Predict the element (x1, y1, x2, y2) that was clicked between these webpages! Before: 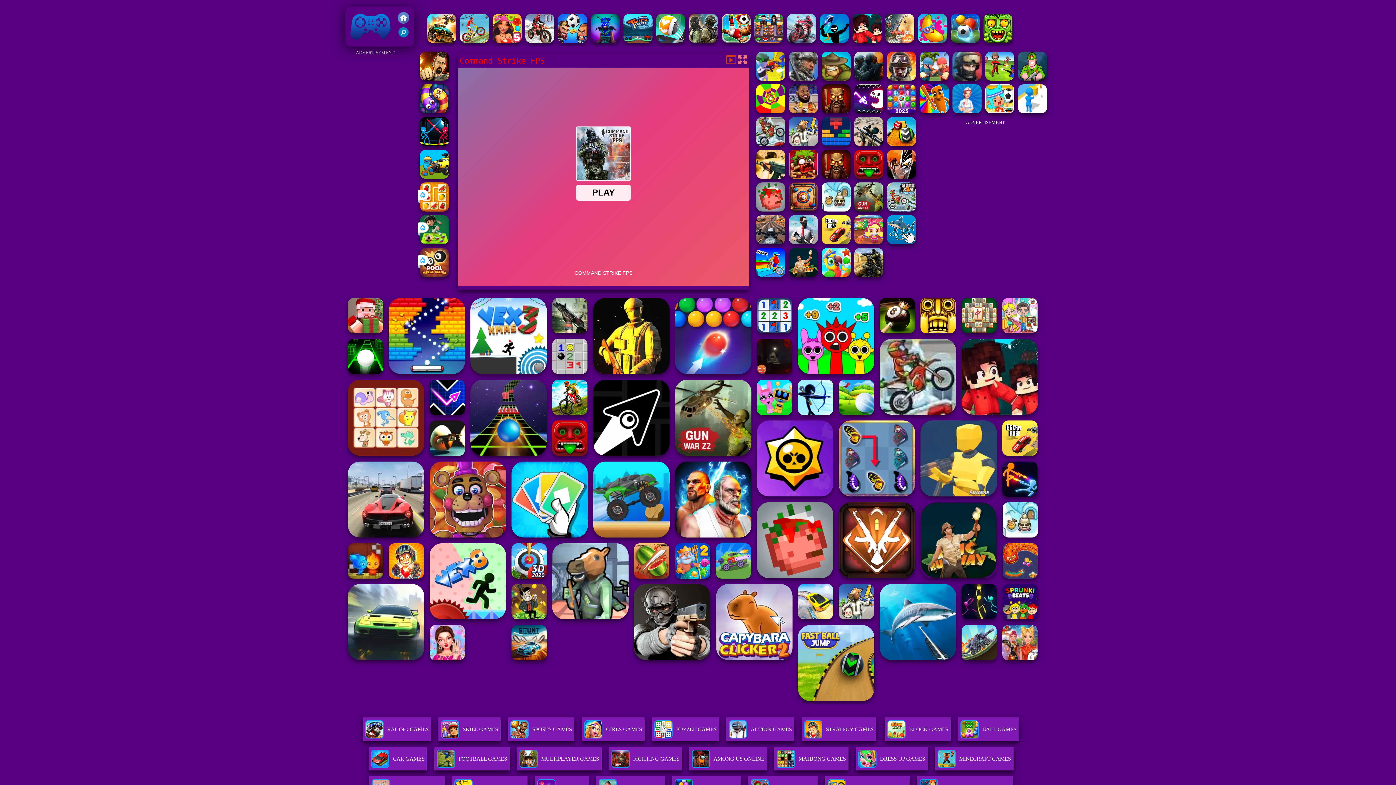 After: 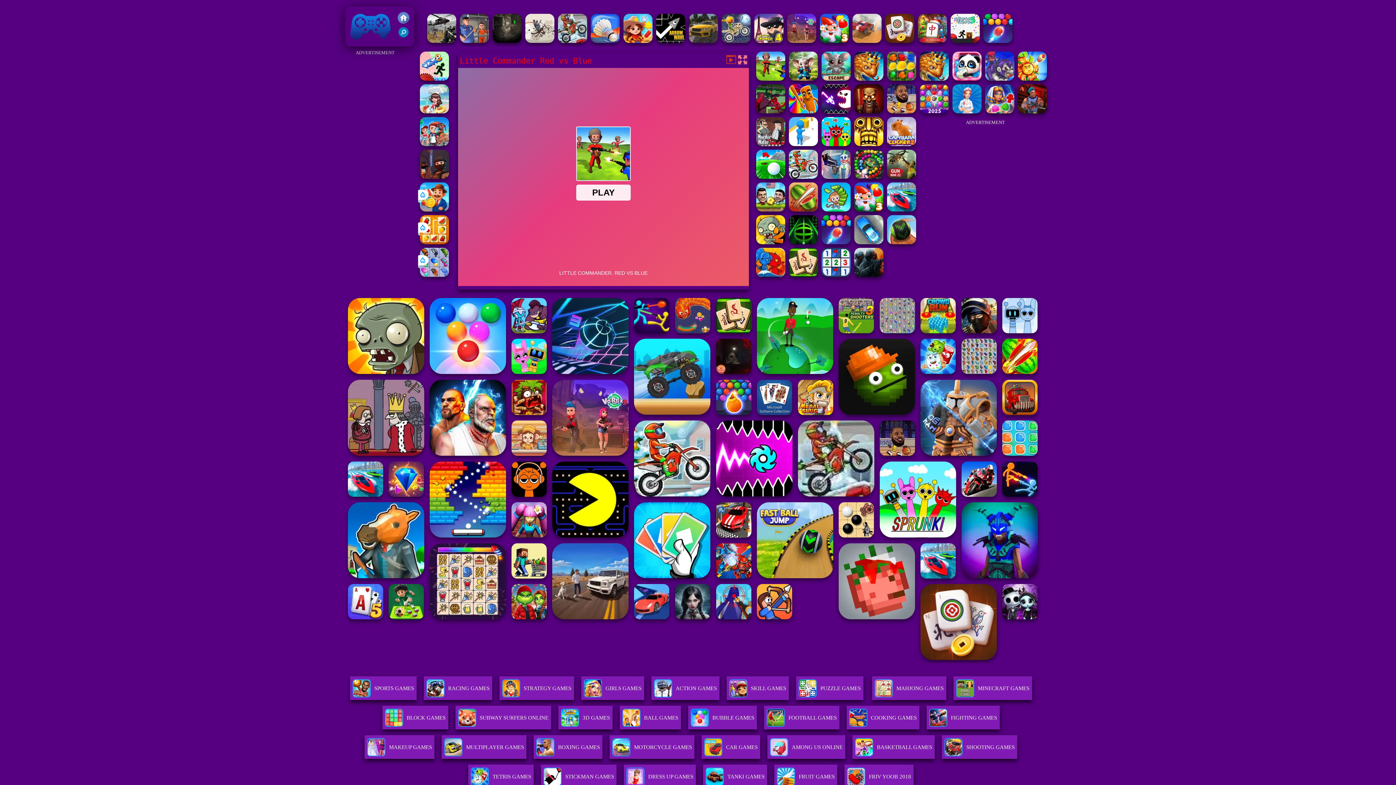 Action: bbox: (985, 75, 1014, 81)